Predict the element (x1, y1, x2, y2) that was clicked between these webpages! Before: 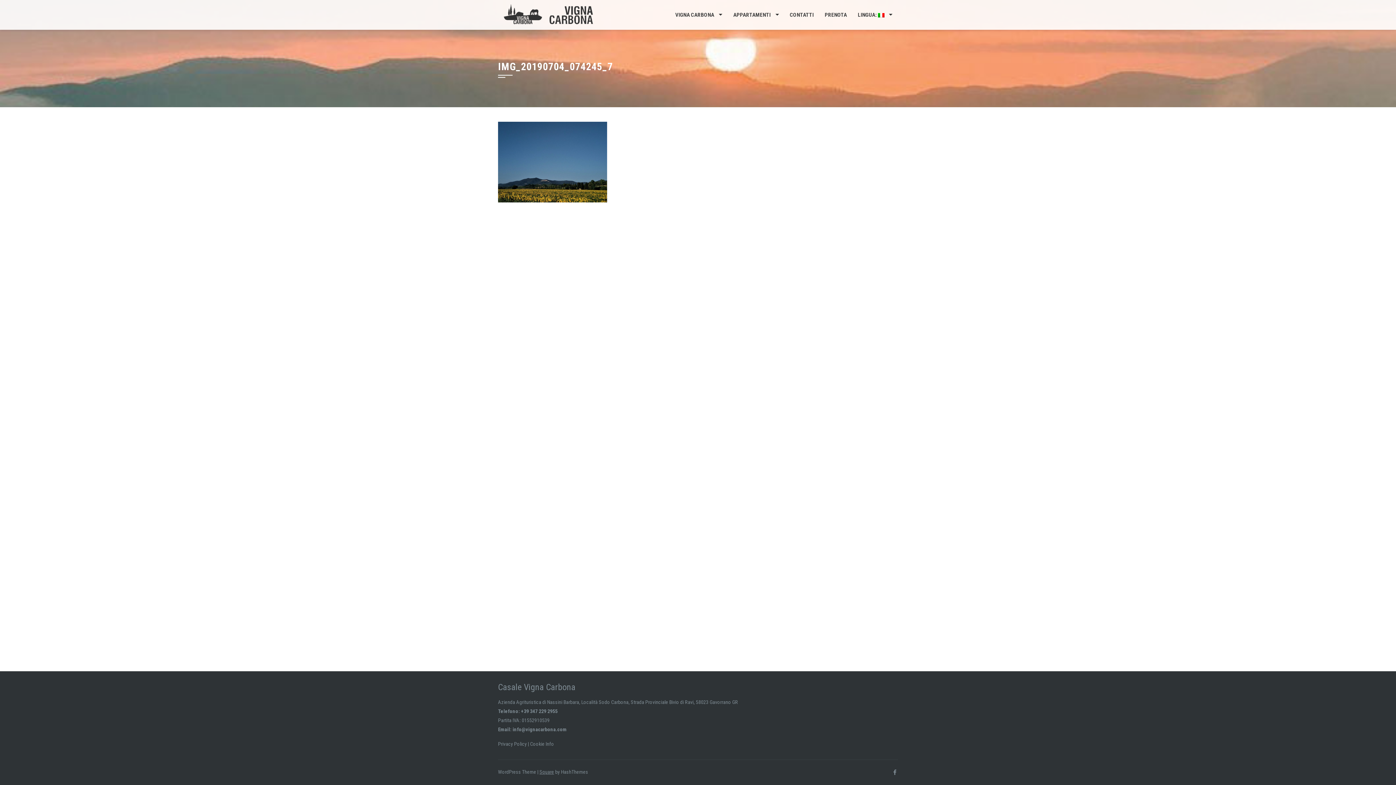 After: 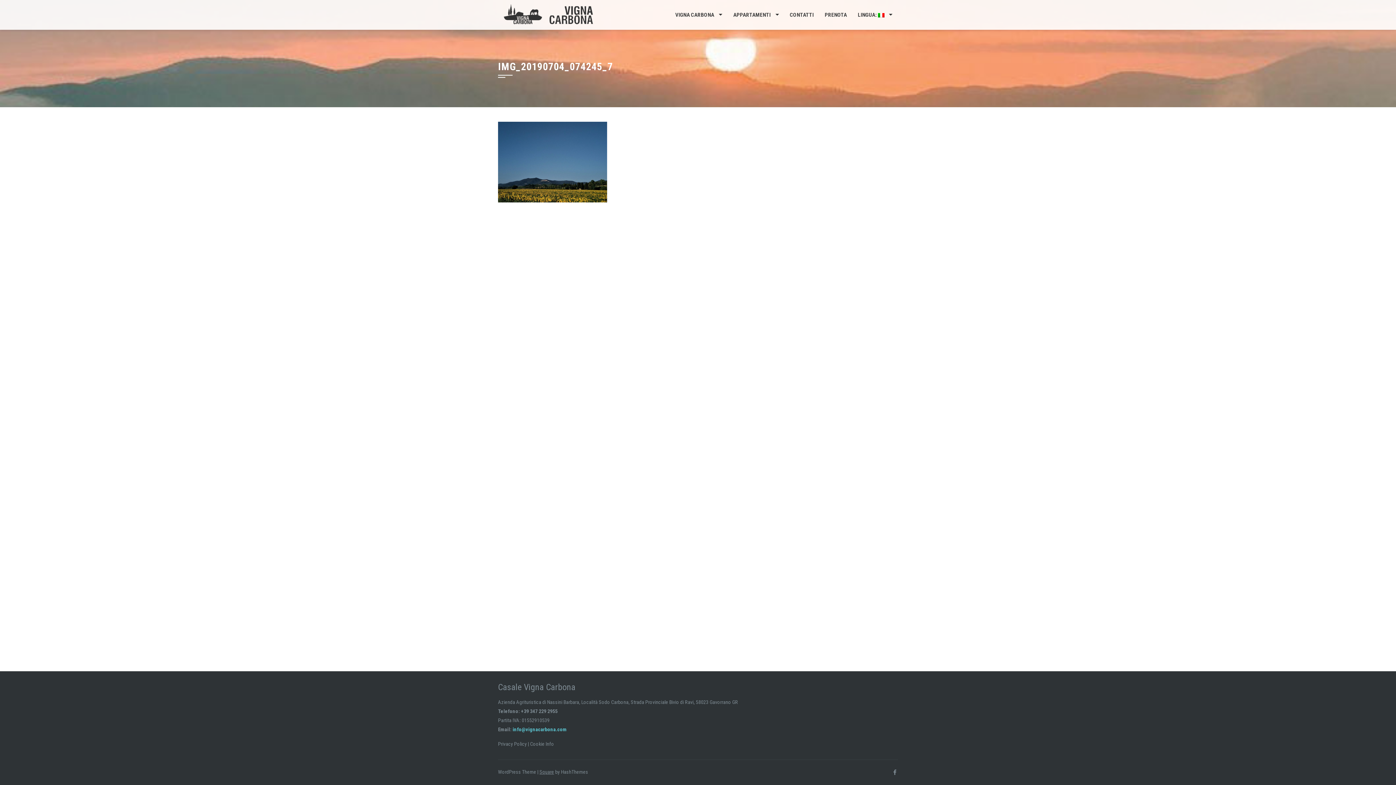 Action: label: info@vignacarbona.com bbox: (512, 726, 566, 732)